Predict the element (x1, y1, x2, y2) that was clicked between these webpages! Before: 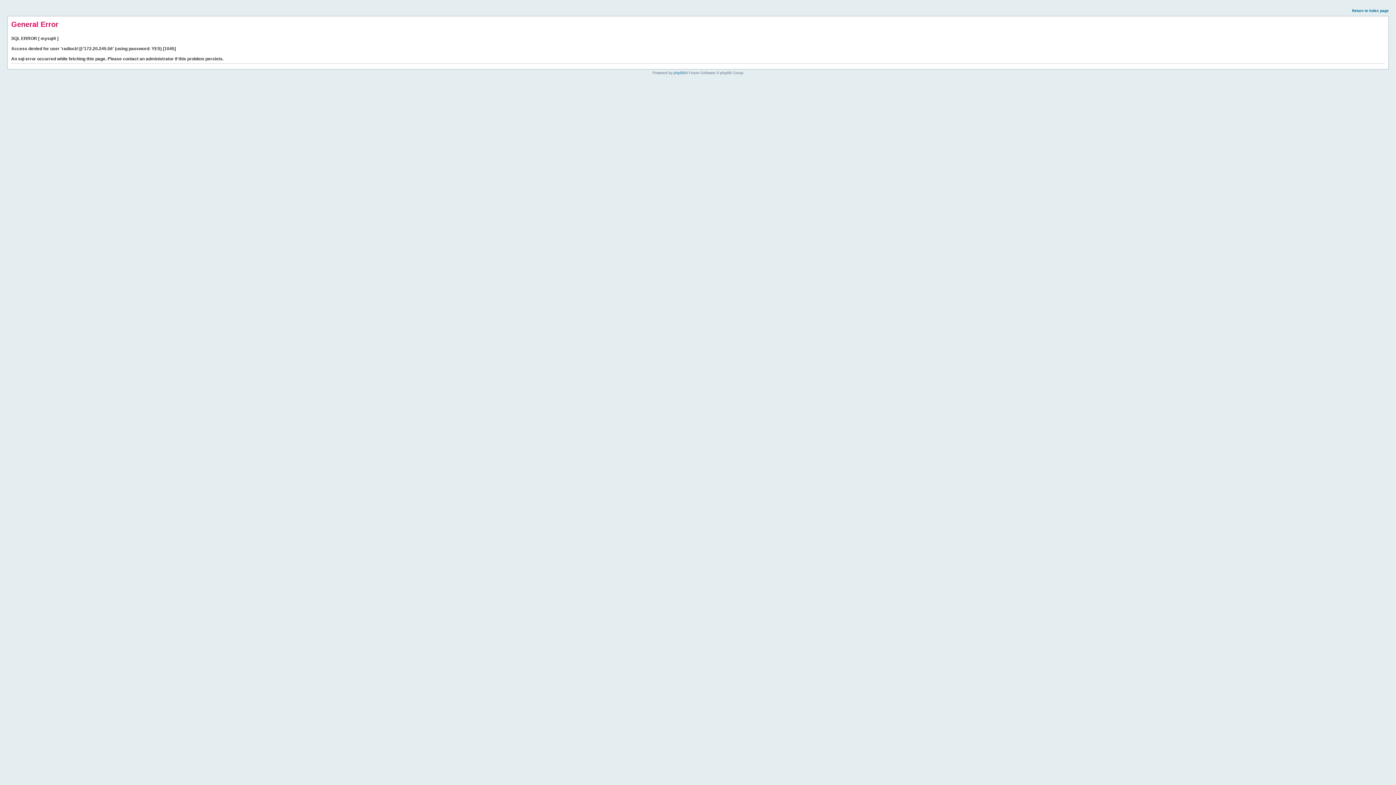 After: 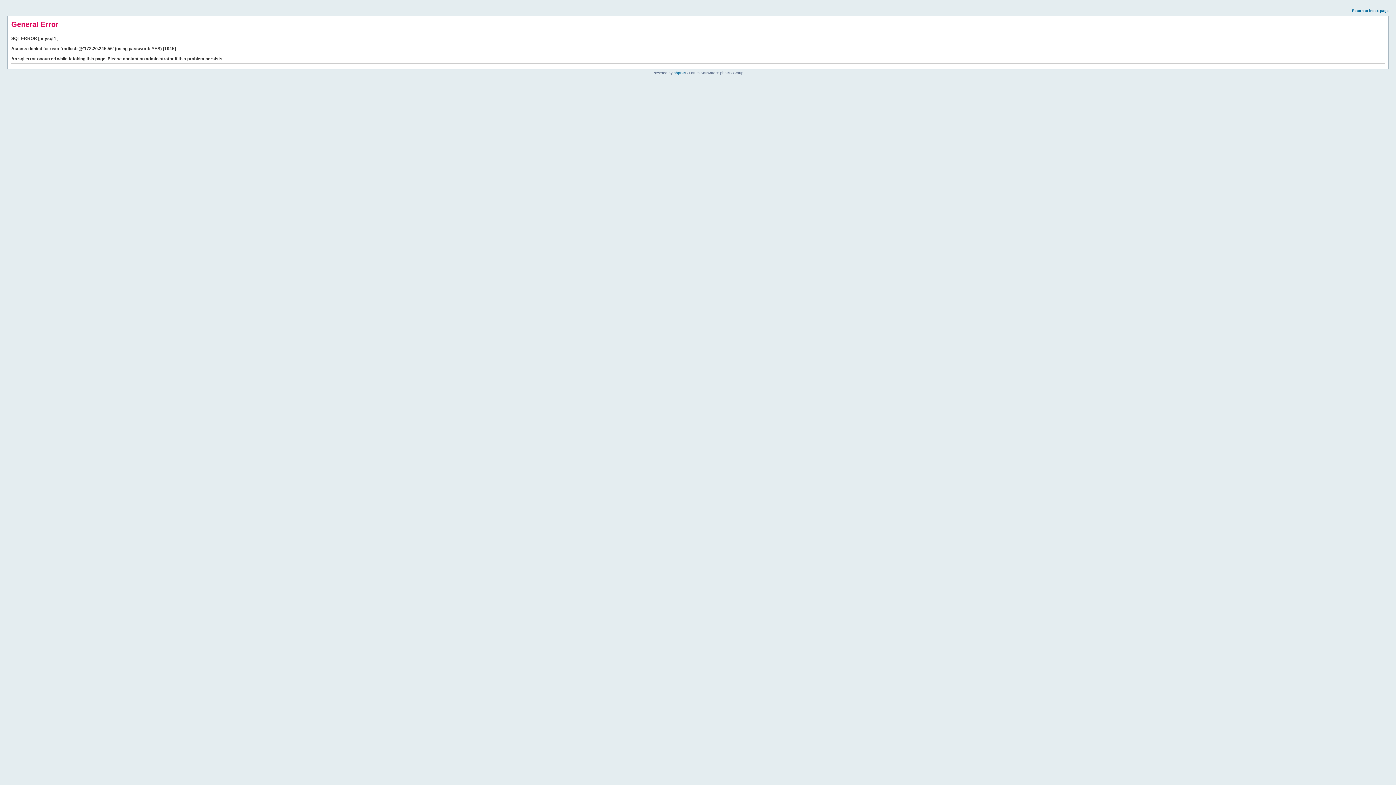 Action: bbox: (1352, 8, 1389, 12) label: Return to index page